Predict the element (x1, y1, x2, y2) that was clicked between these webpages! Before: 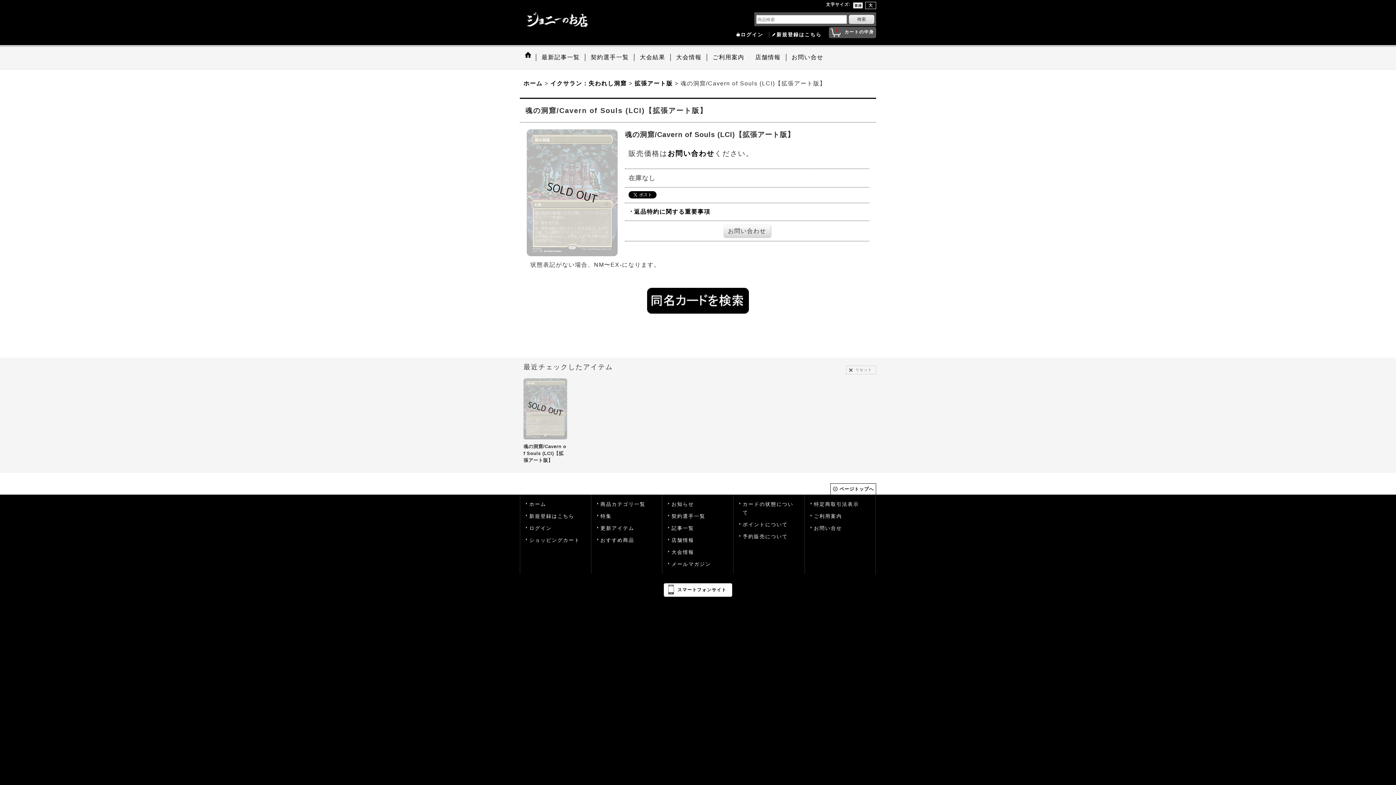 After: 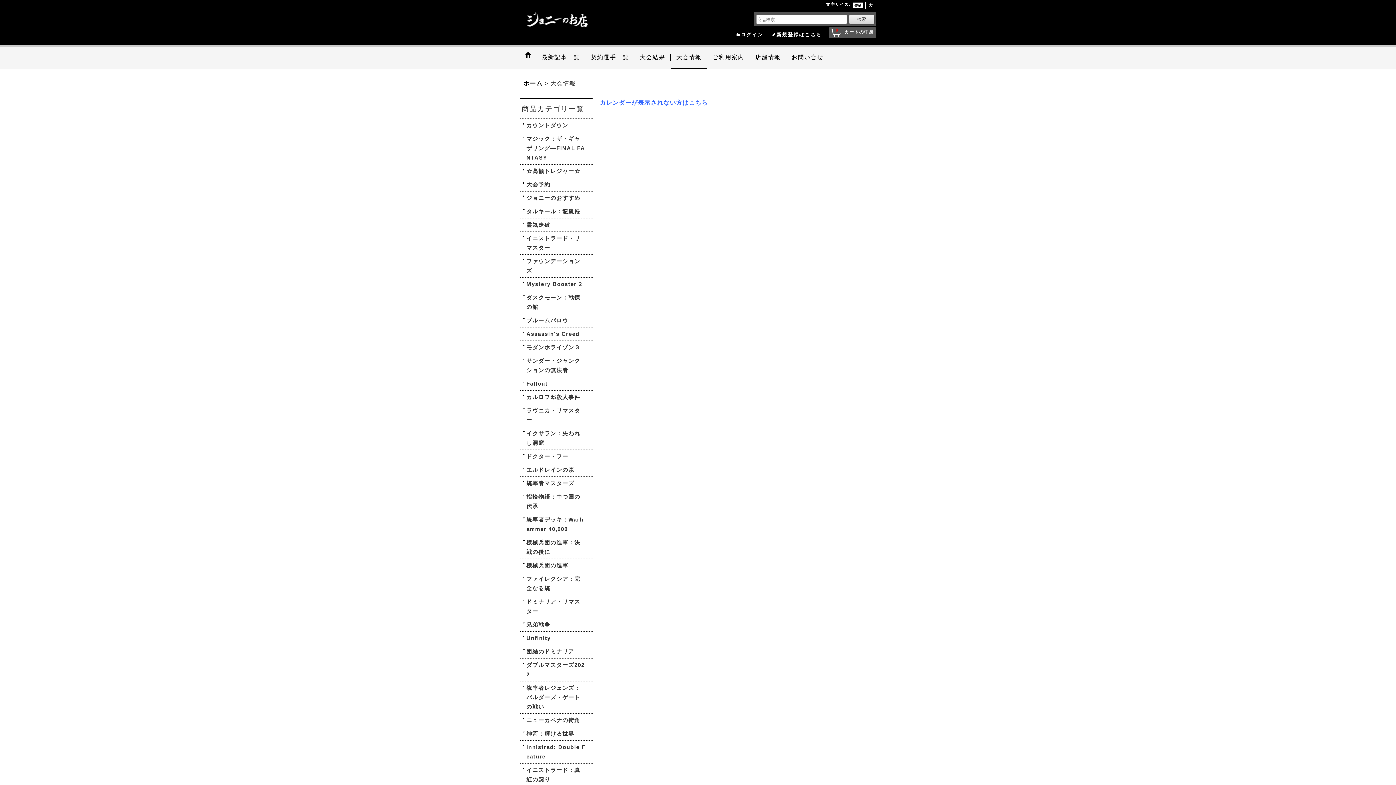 Action: bbox: (666, 546, 729, 558) label: 大会情報